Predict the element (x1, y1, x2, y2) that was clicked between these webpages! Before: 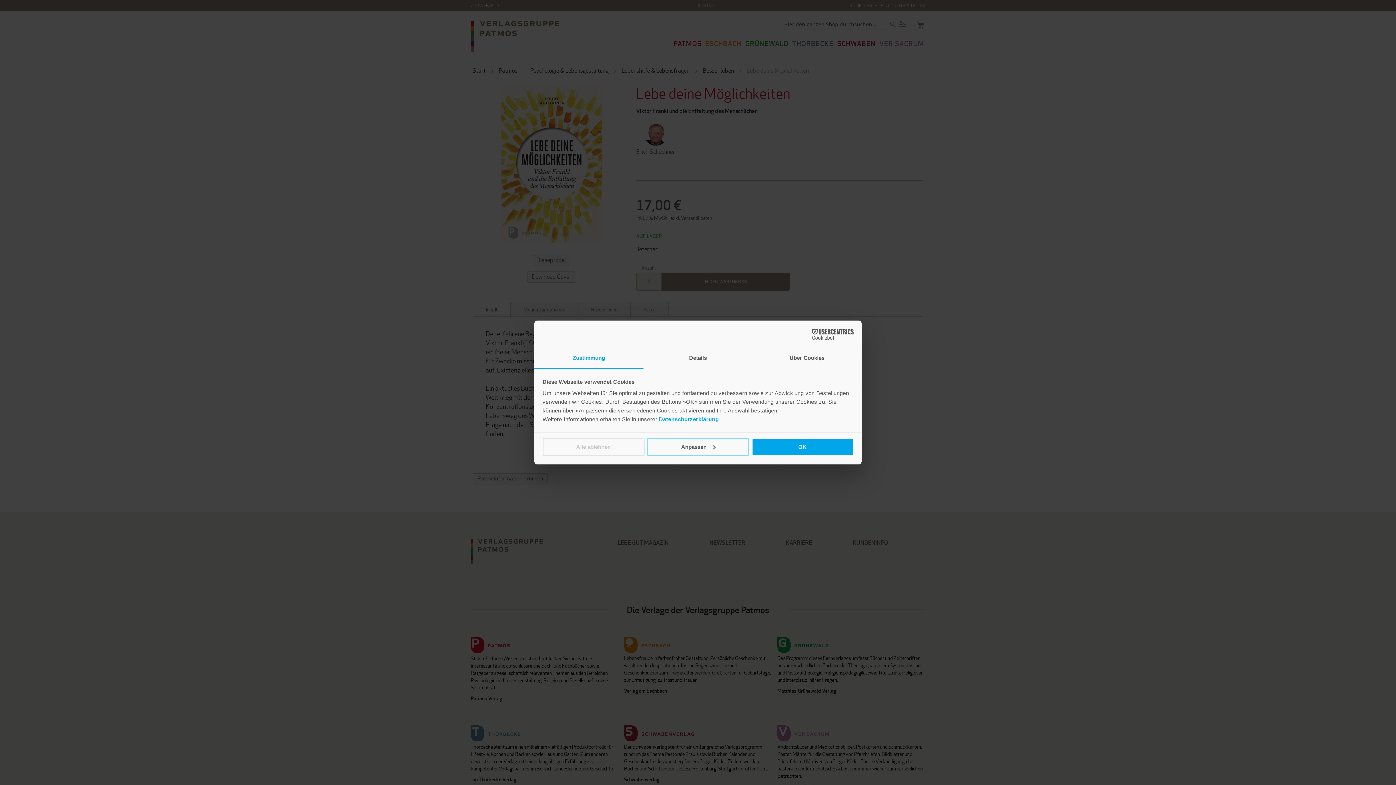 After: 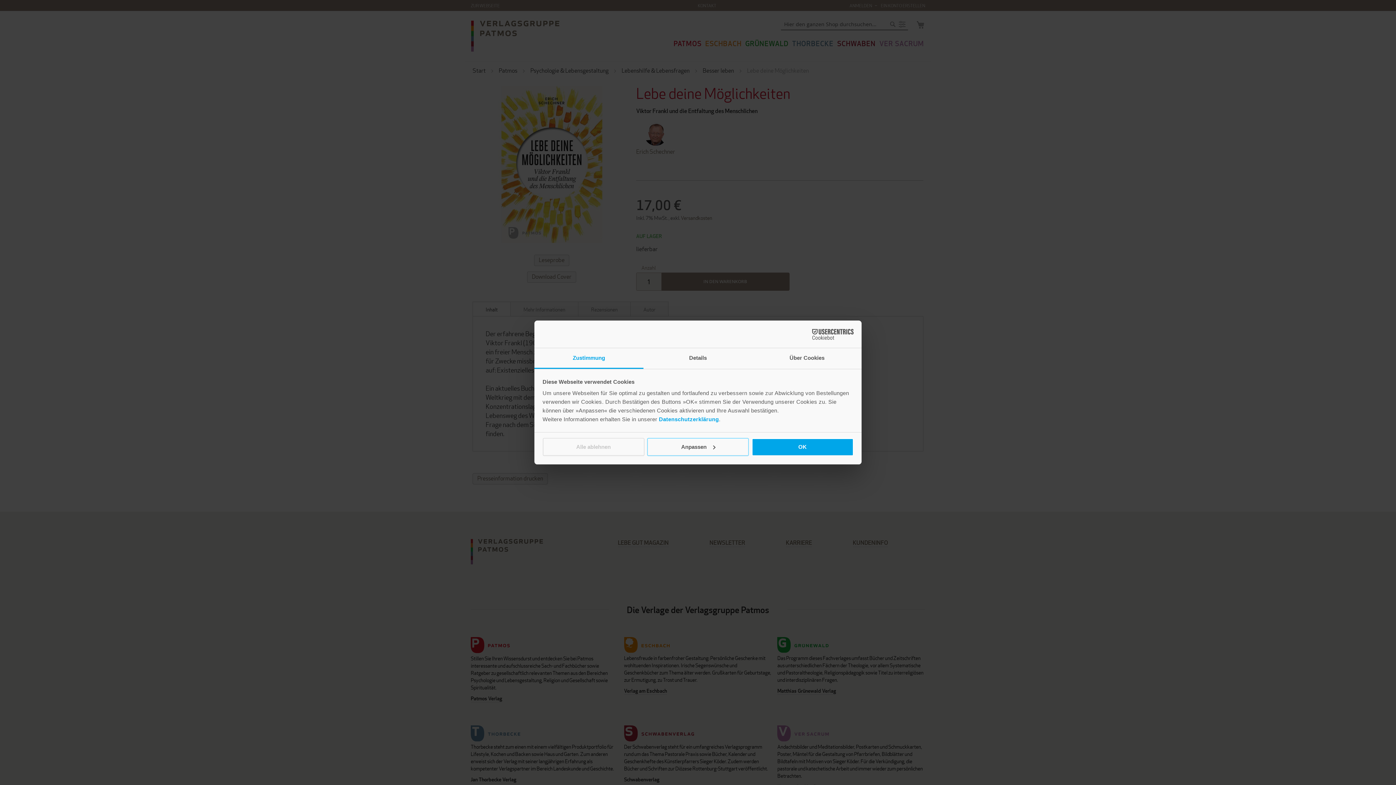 Action: bbox: (790, 328, 853, 339) label: Cookiebot - opens in a new window